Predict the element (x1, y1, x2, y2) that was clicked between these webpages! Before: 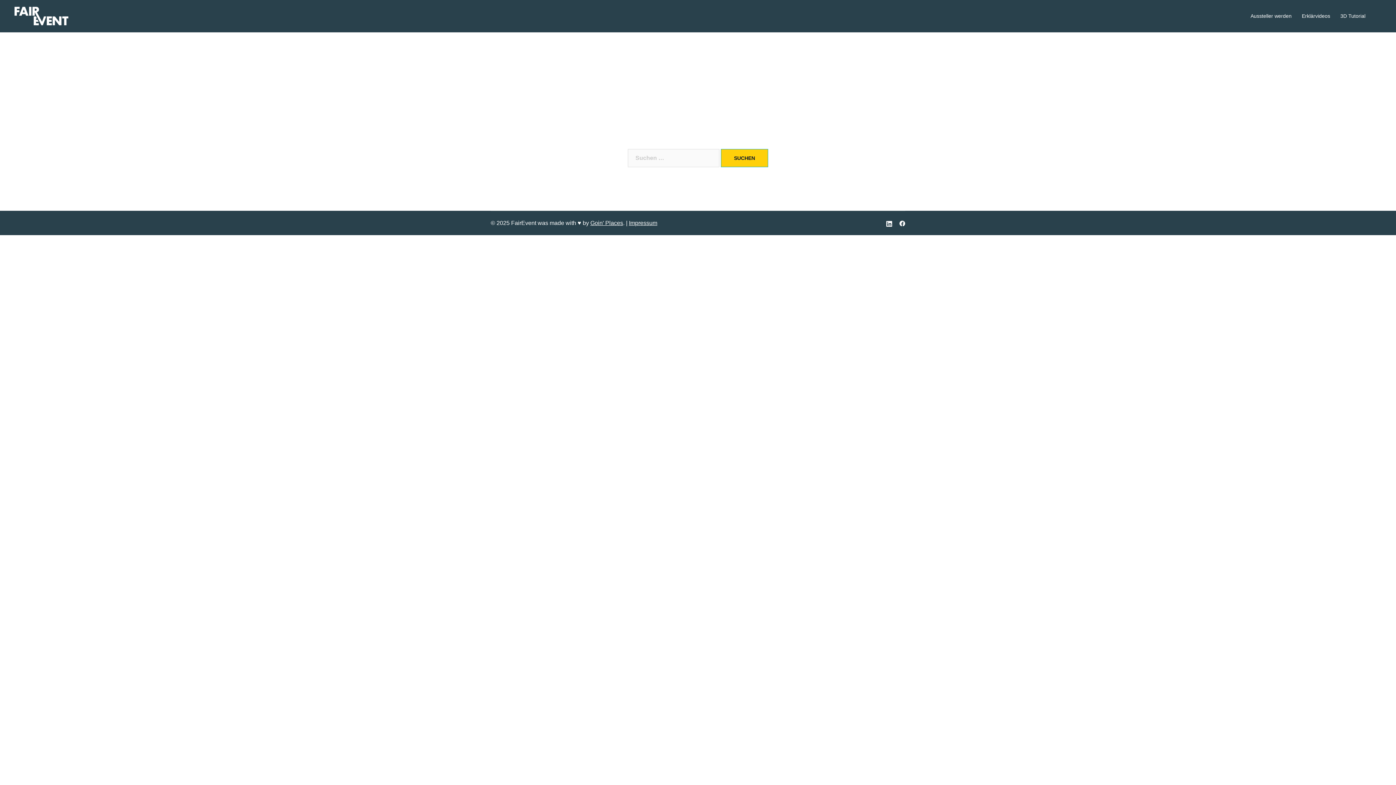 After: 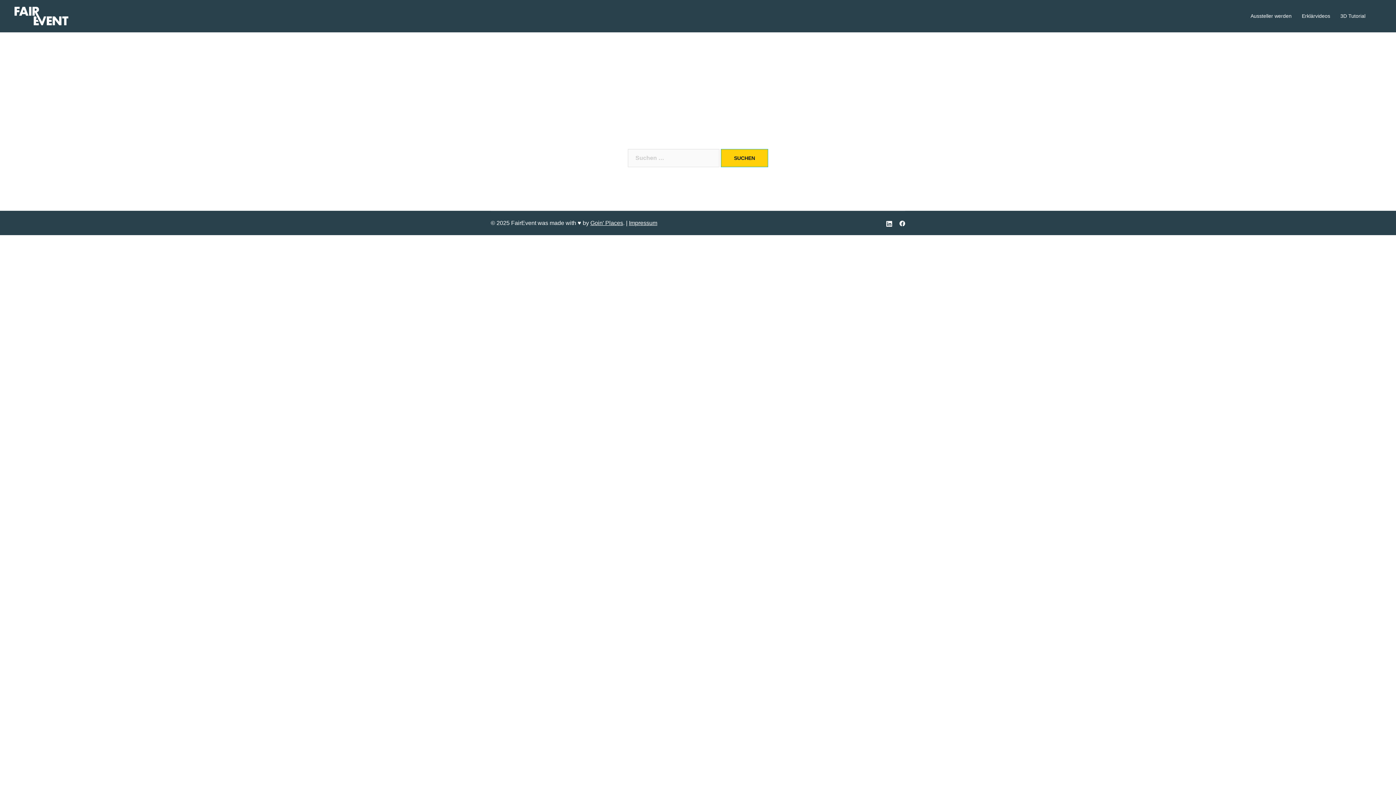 Action: bbox: (899, 220, 905, 226)